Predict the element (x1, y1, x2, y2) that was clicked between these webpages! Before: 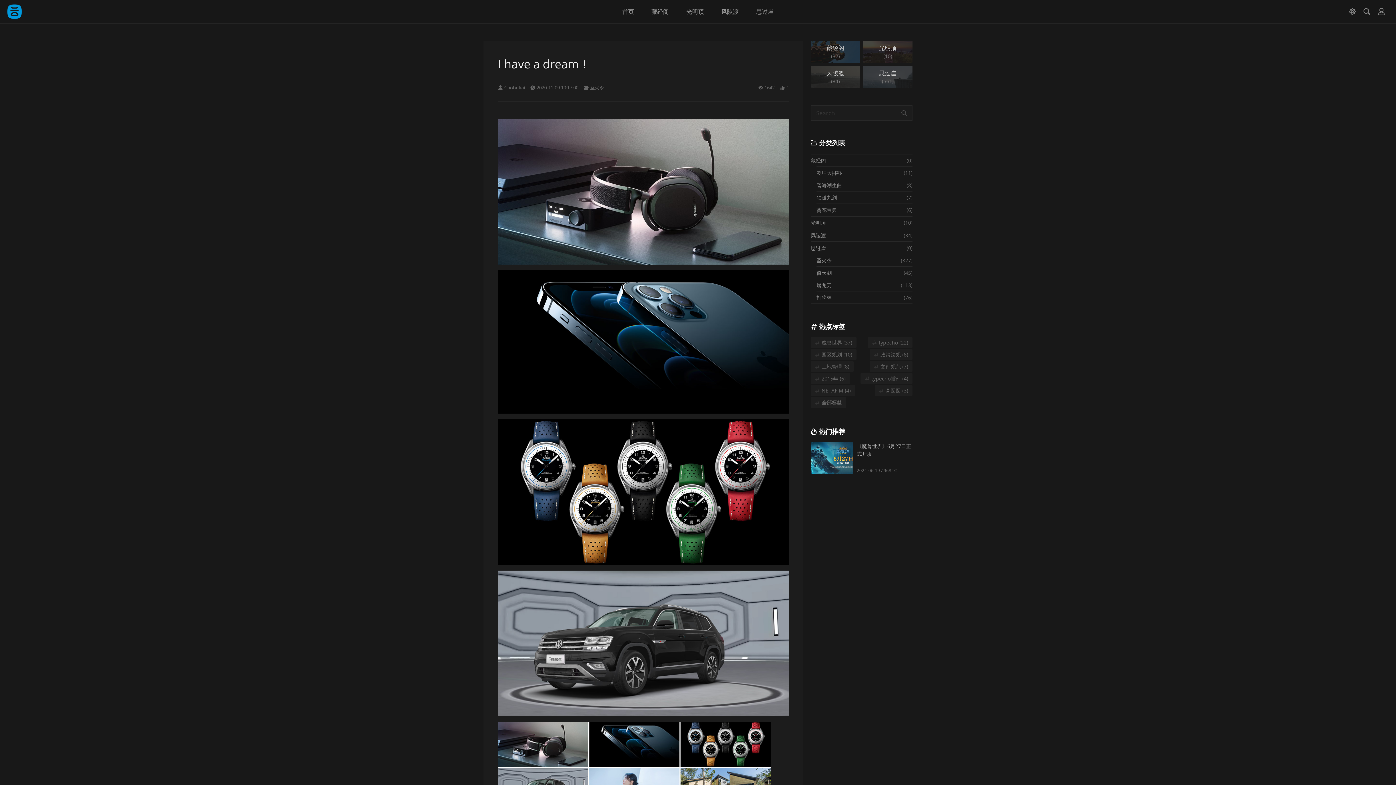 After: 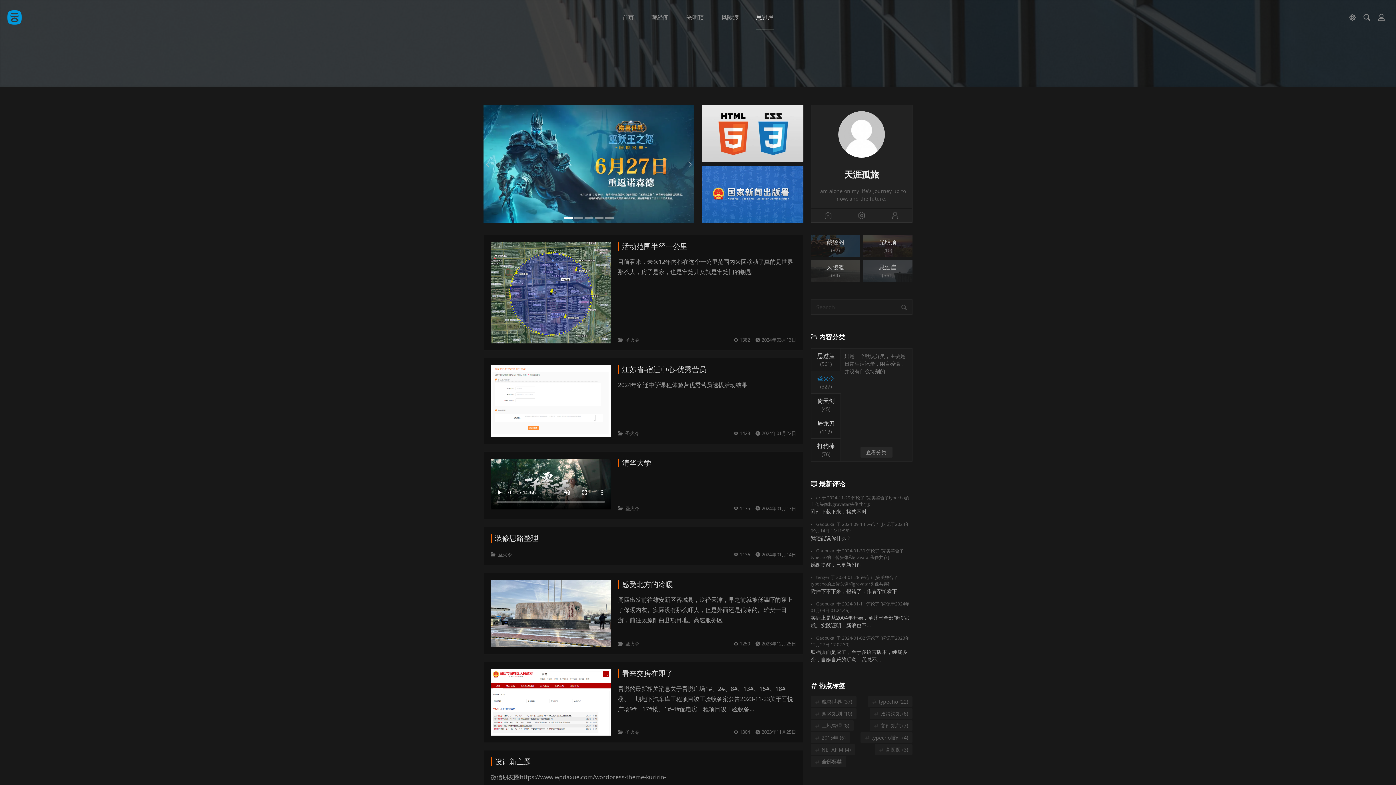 Action: bbox: (816, 254, 832, 266) label: 圣火令